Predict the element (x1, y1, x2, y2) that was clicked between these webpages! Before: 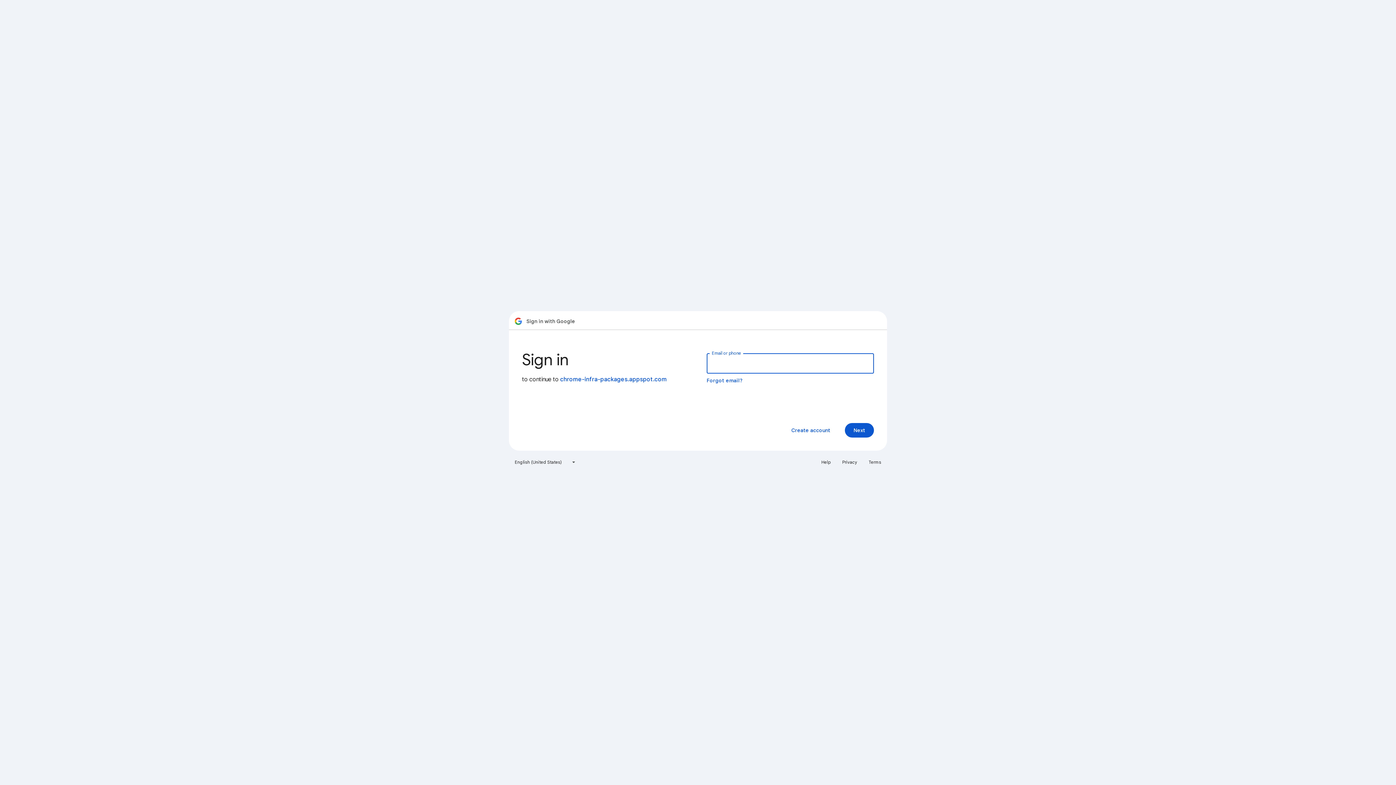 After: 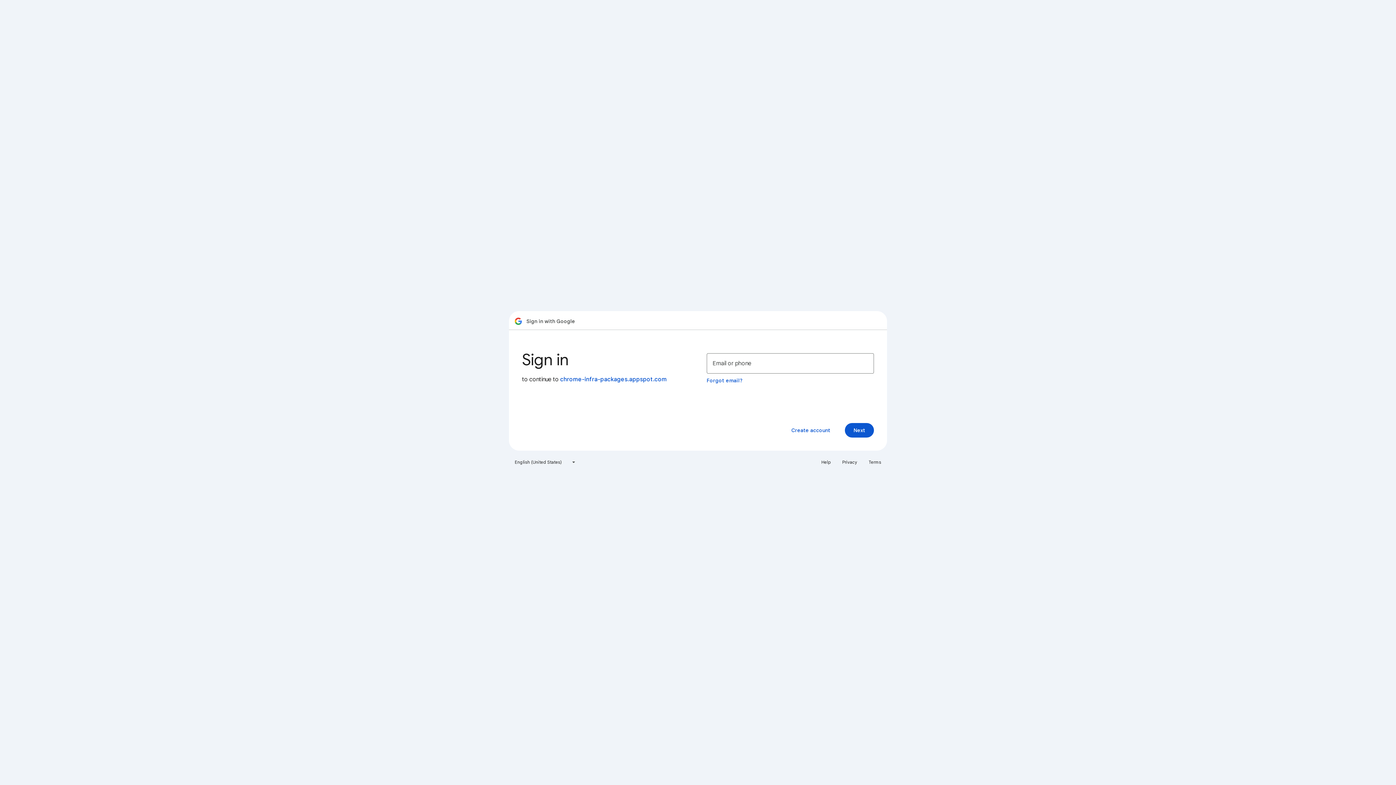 Action: bbox: (838, 456, 861, 468) label: Privacy